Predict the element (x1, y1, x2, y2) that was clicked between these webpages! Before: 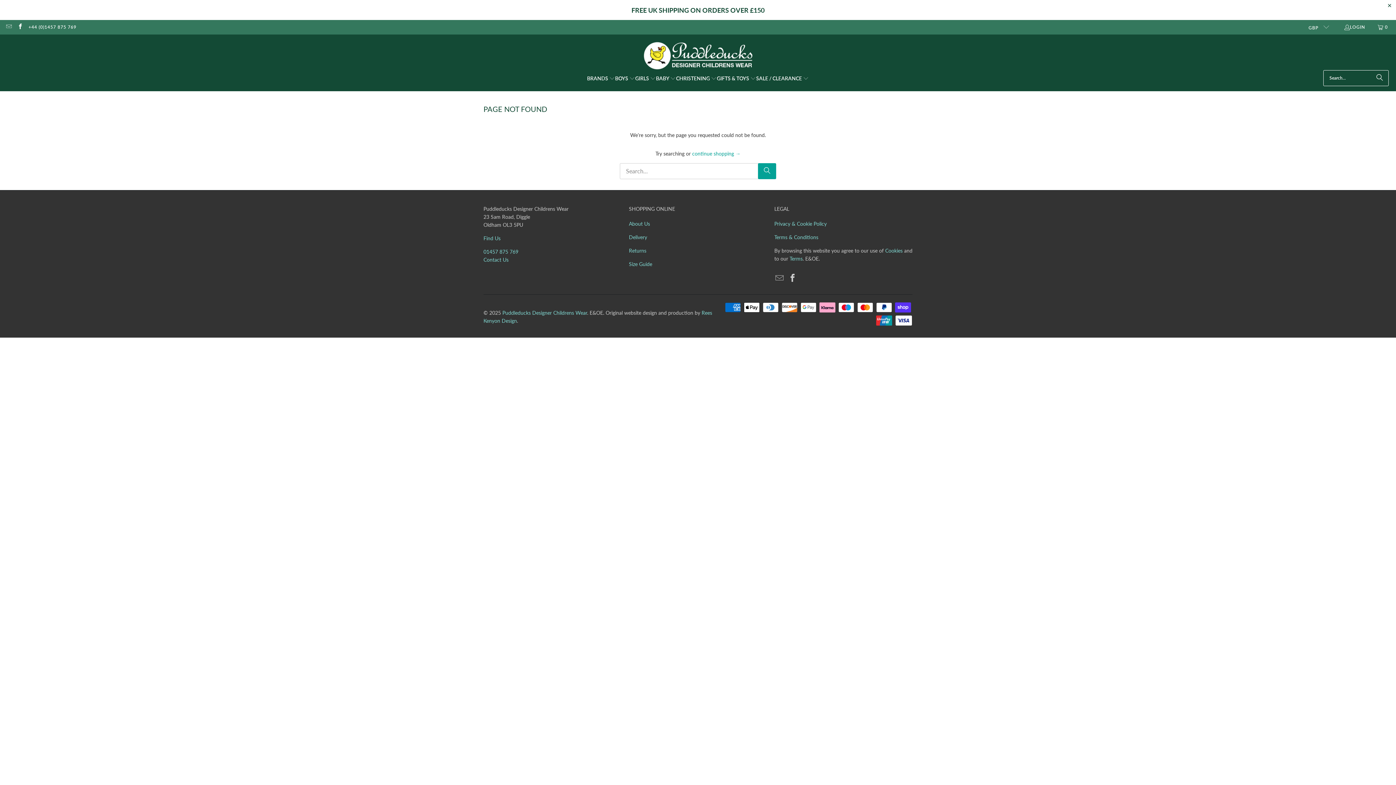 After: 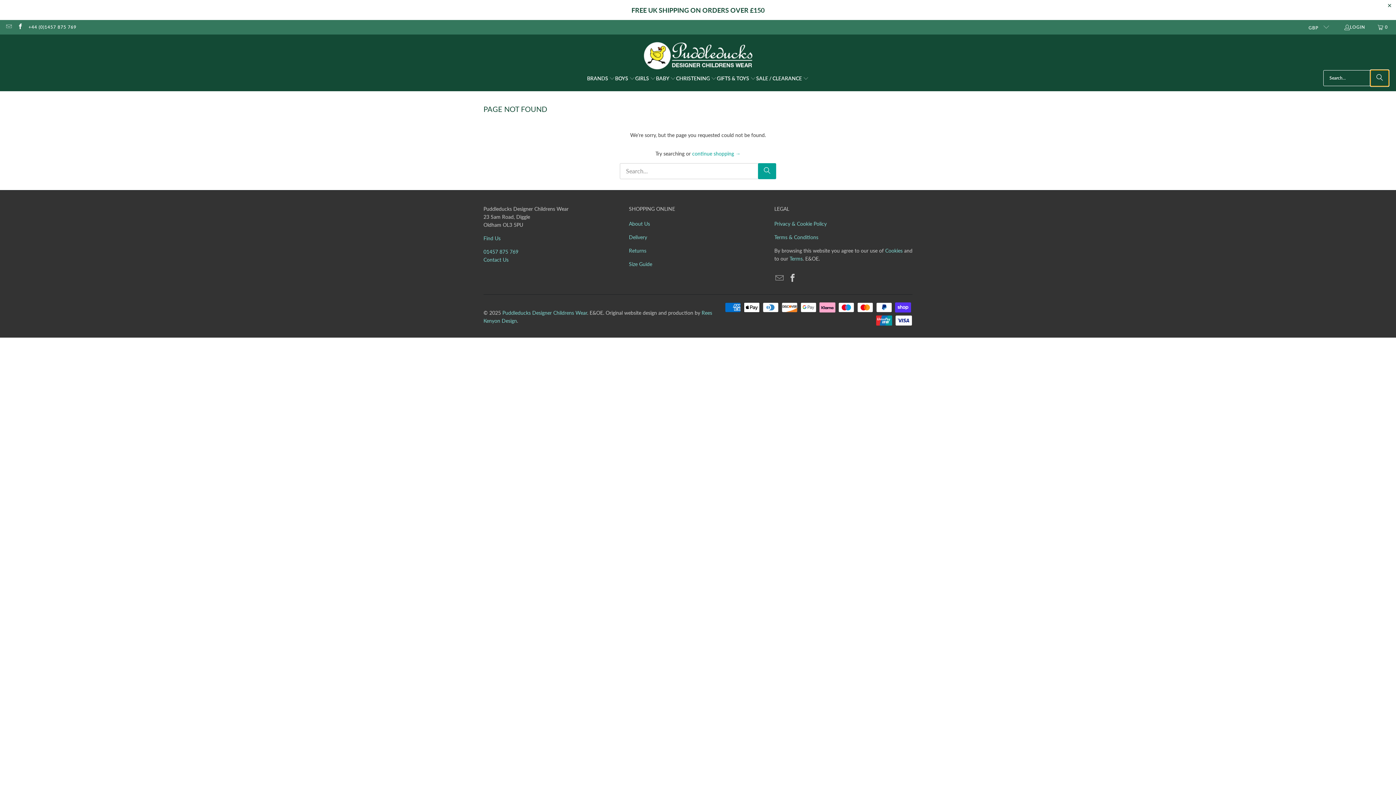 Action: bbox: (1370, 70, 1389, 86) label: Search